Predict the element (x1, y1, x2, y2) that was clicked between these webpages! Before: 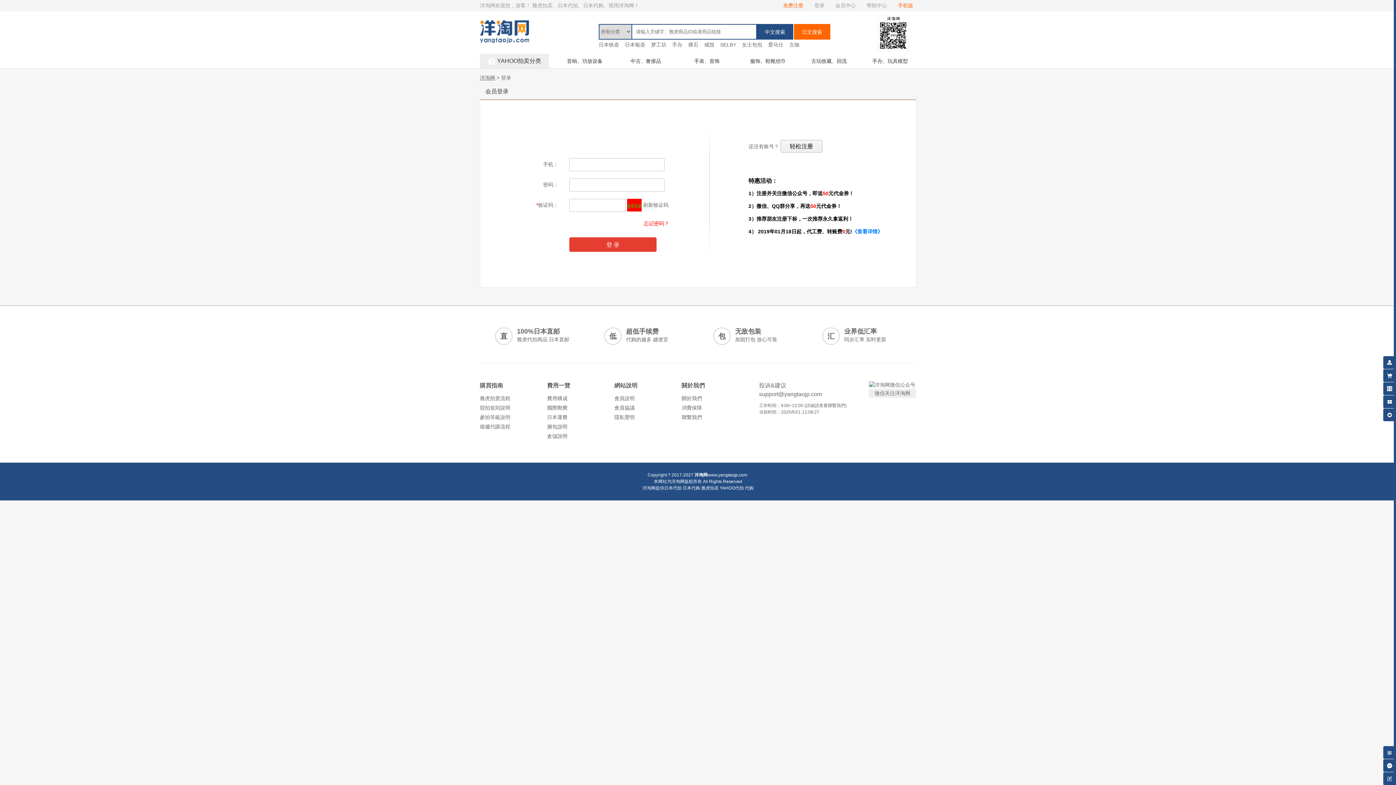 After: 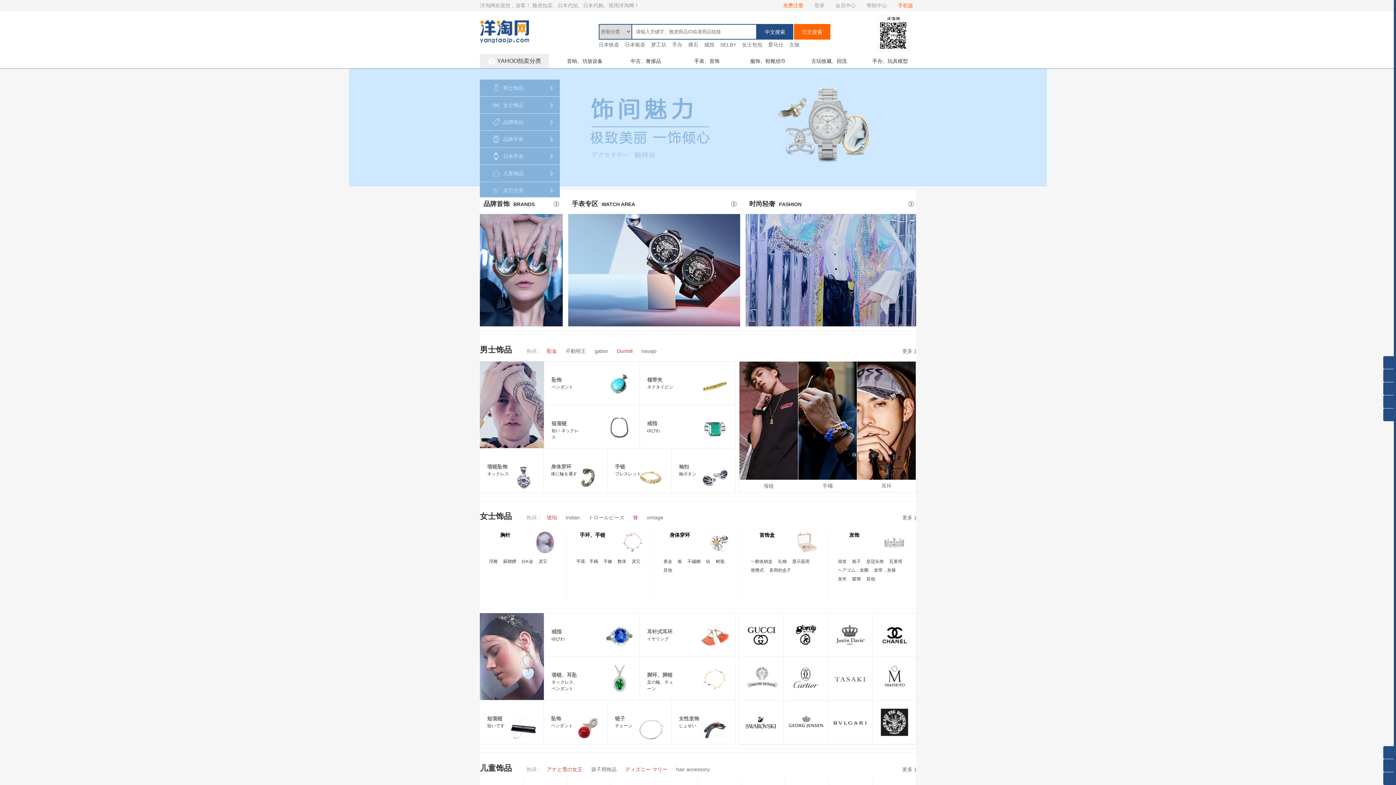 Action: bbox: (671, 53, 732, 68) label: 手表、首饰